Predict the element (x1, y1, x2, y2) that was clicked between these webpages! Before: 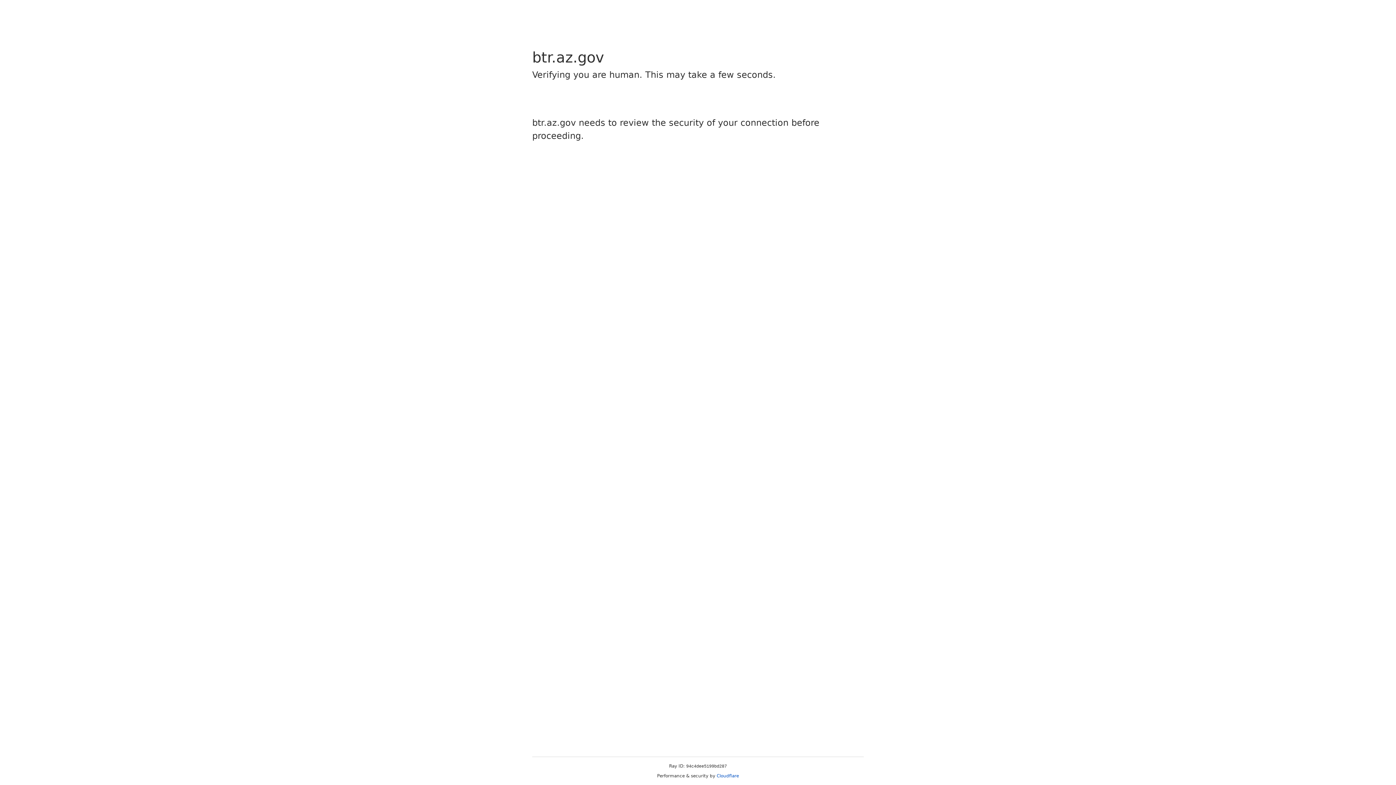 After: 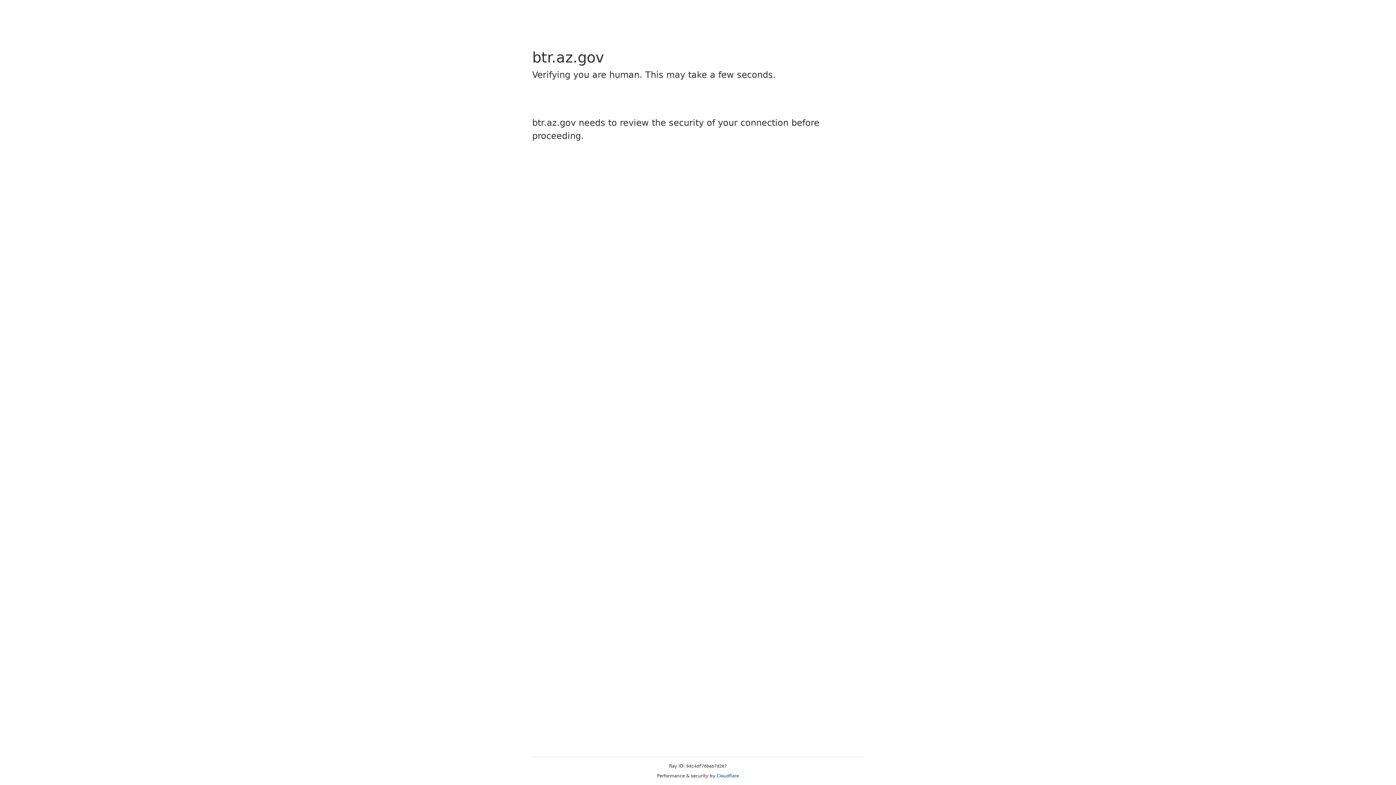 Action: label: Cloudflare bbox: (716, 773, 739, 778)